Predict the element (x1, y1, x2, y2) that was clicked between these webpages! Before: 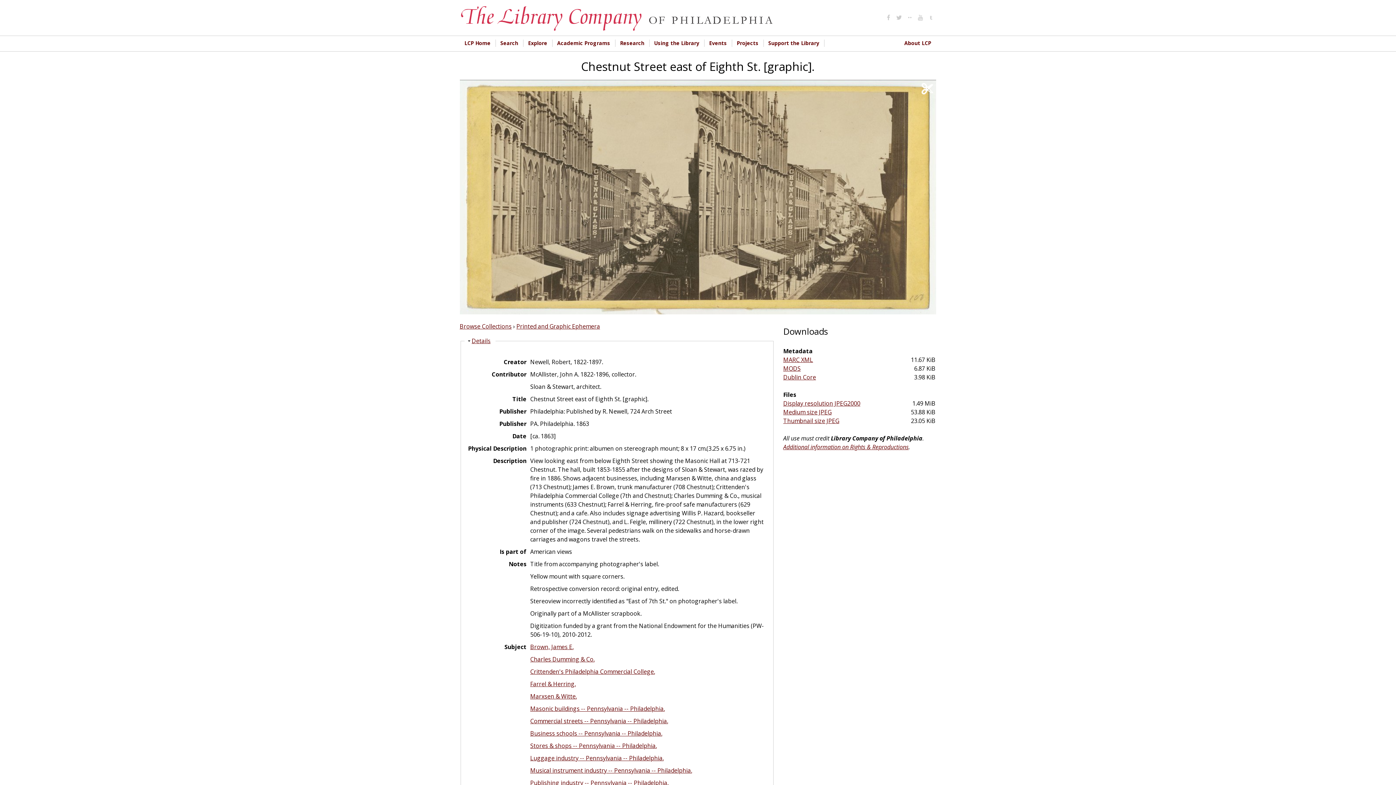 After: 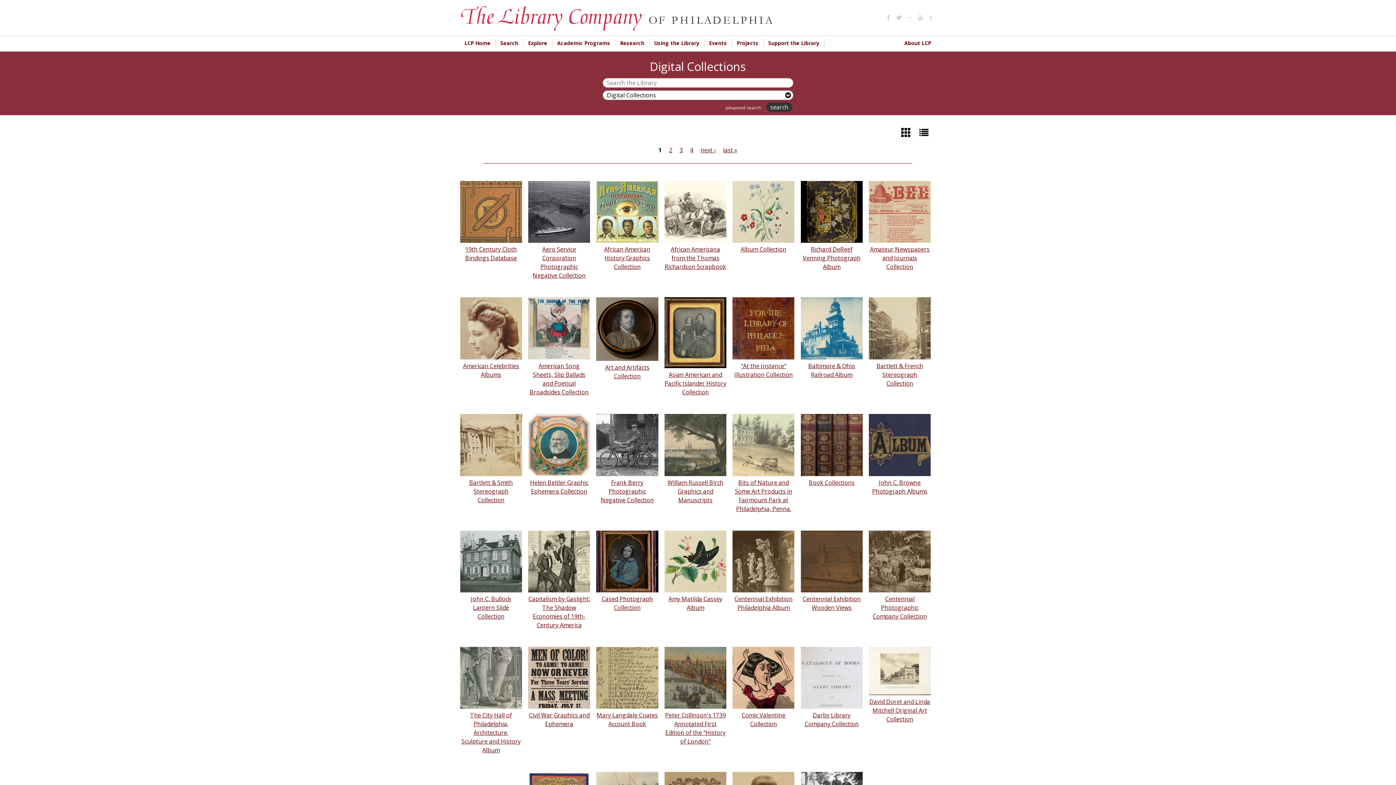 Action: bbox: (732, 39, 763, 46) label: Projects